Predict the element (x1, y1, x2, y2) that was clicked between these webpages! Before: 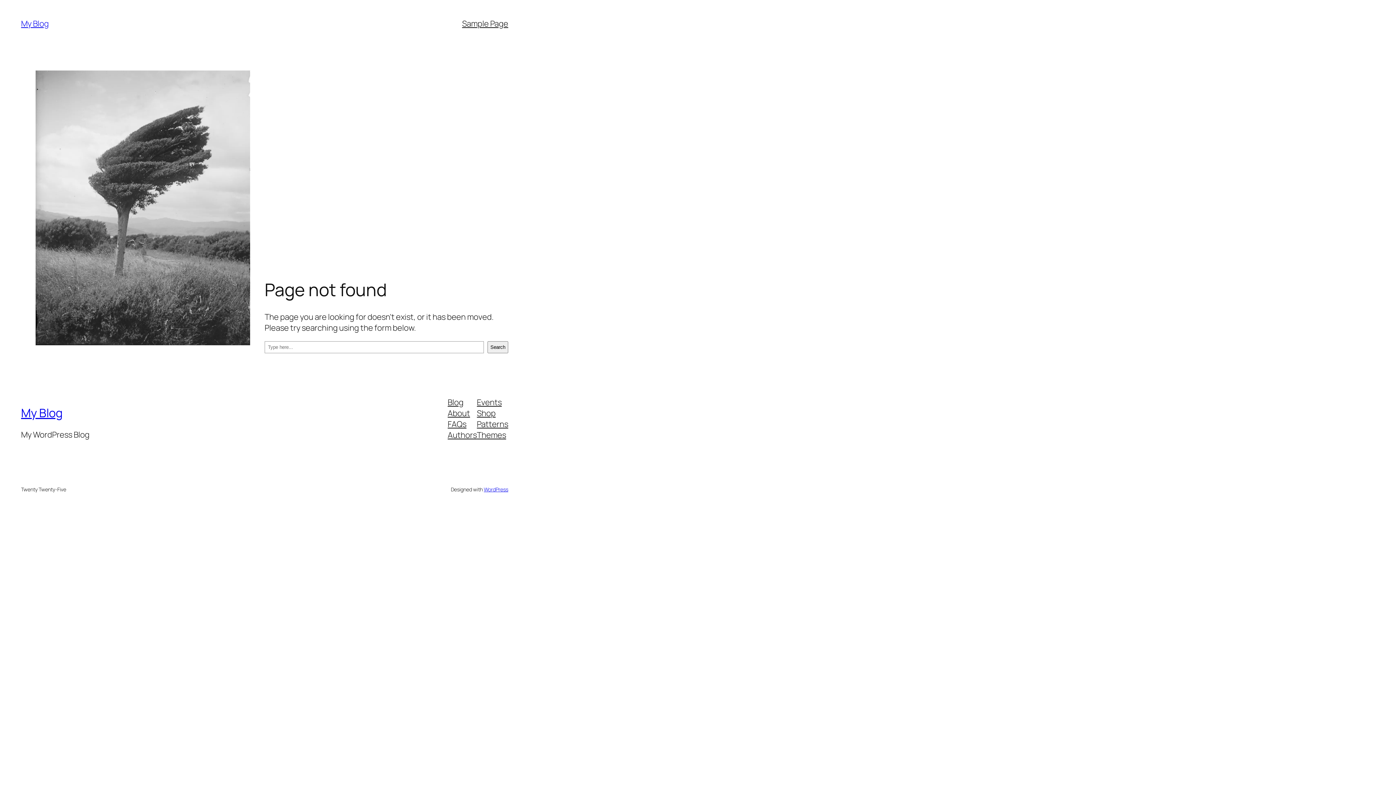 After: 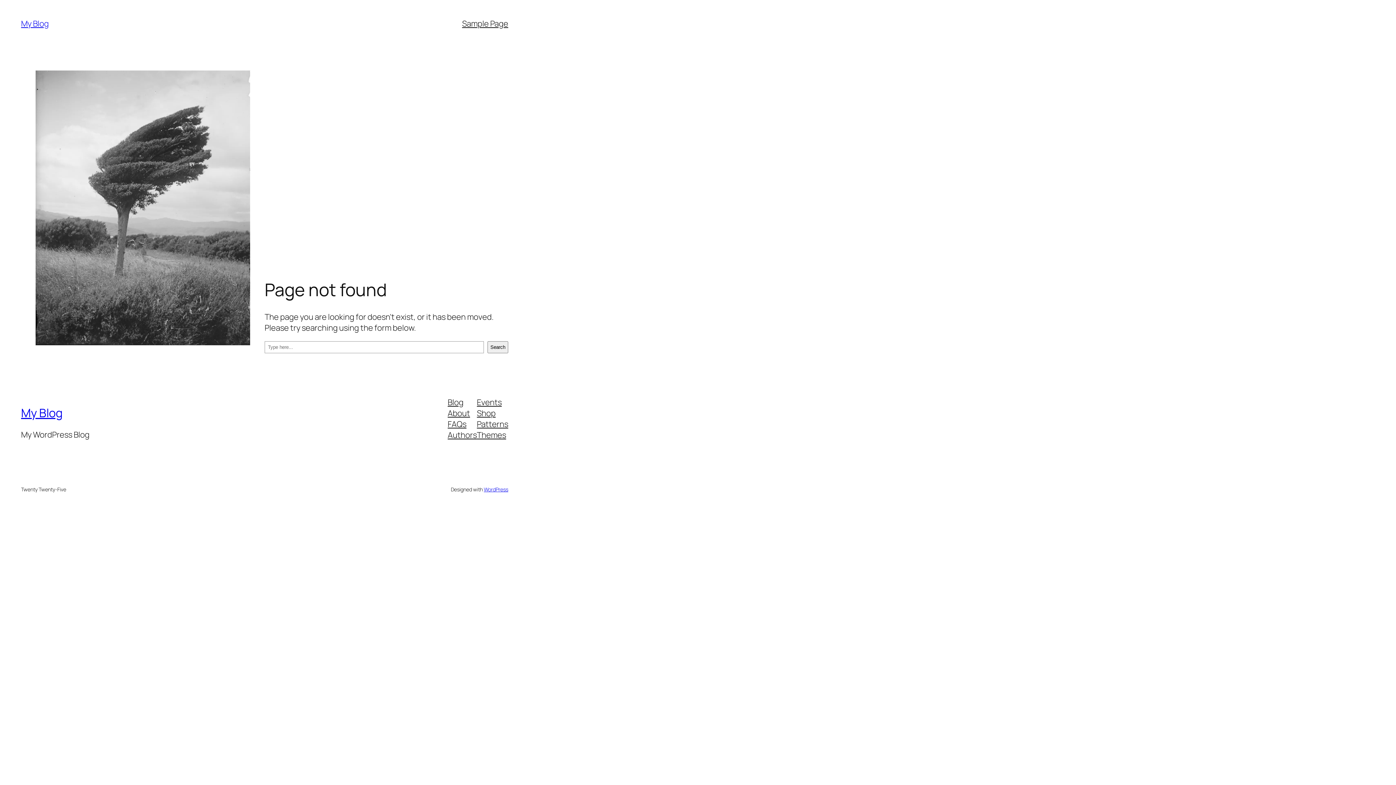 Action: bbox: (447, 418, 466, 429) label: FAQs